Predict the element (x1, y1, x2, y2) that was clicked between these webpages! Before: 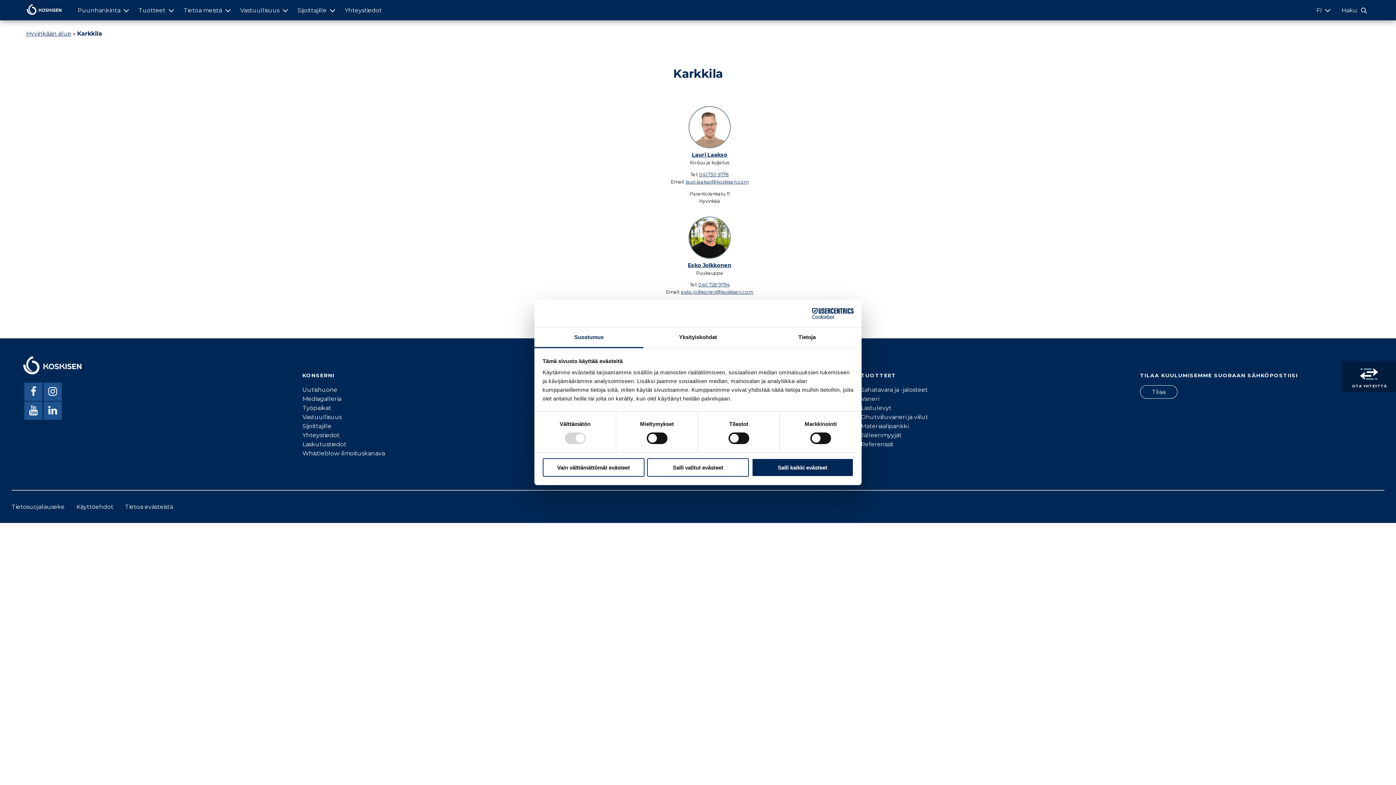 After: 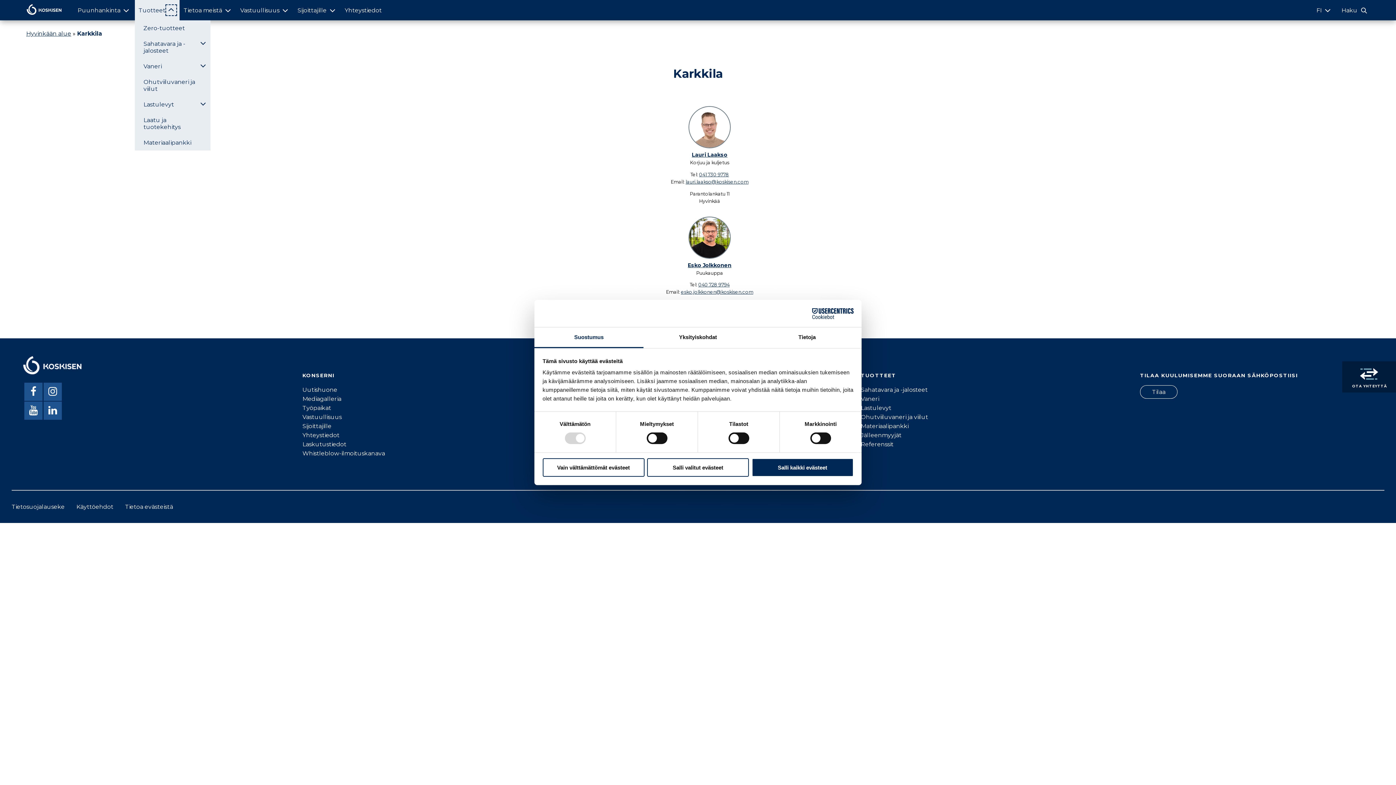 Action: bbox: (166, 5, 175, 14) label: Submenu: Tuotteet